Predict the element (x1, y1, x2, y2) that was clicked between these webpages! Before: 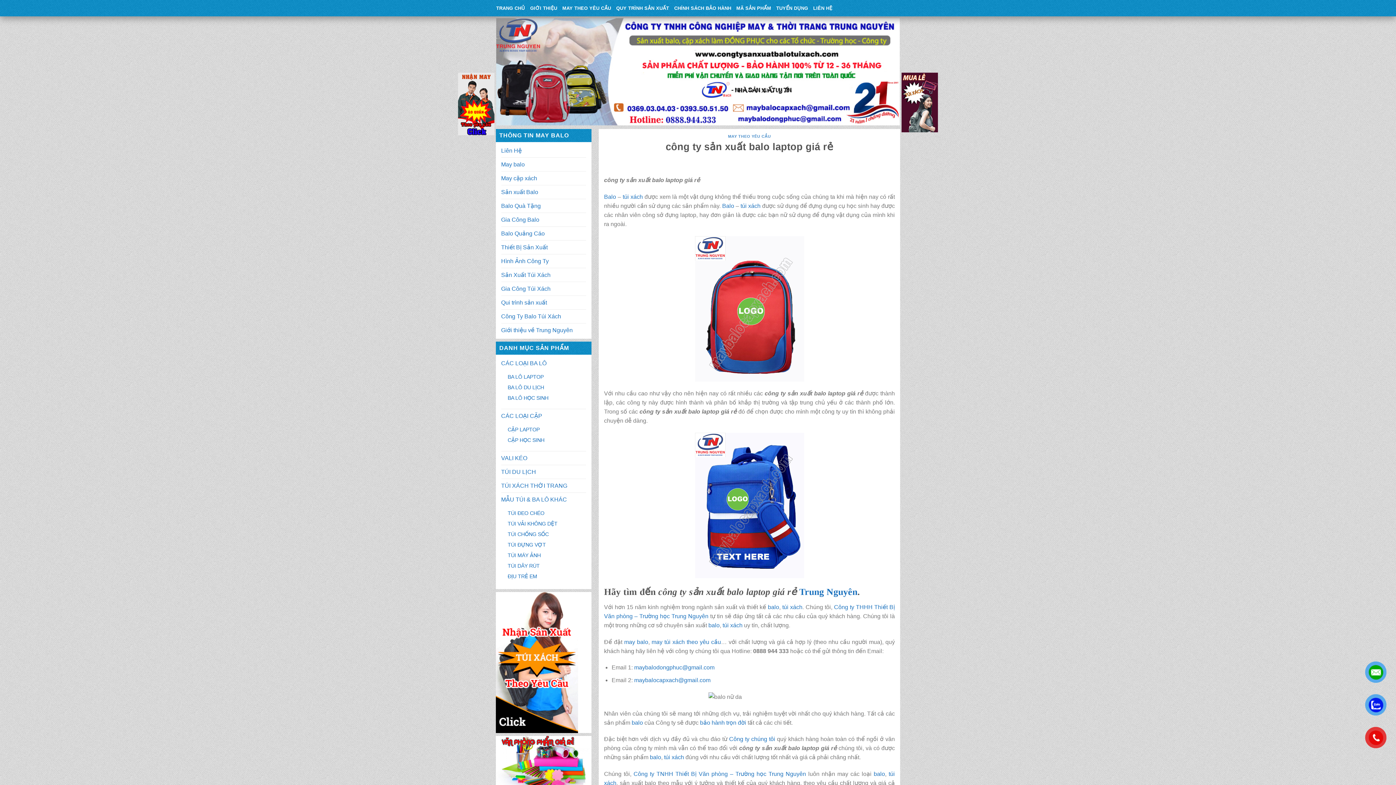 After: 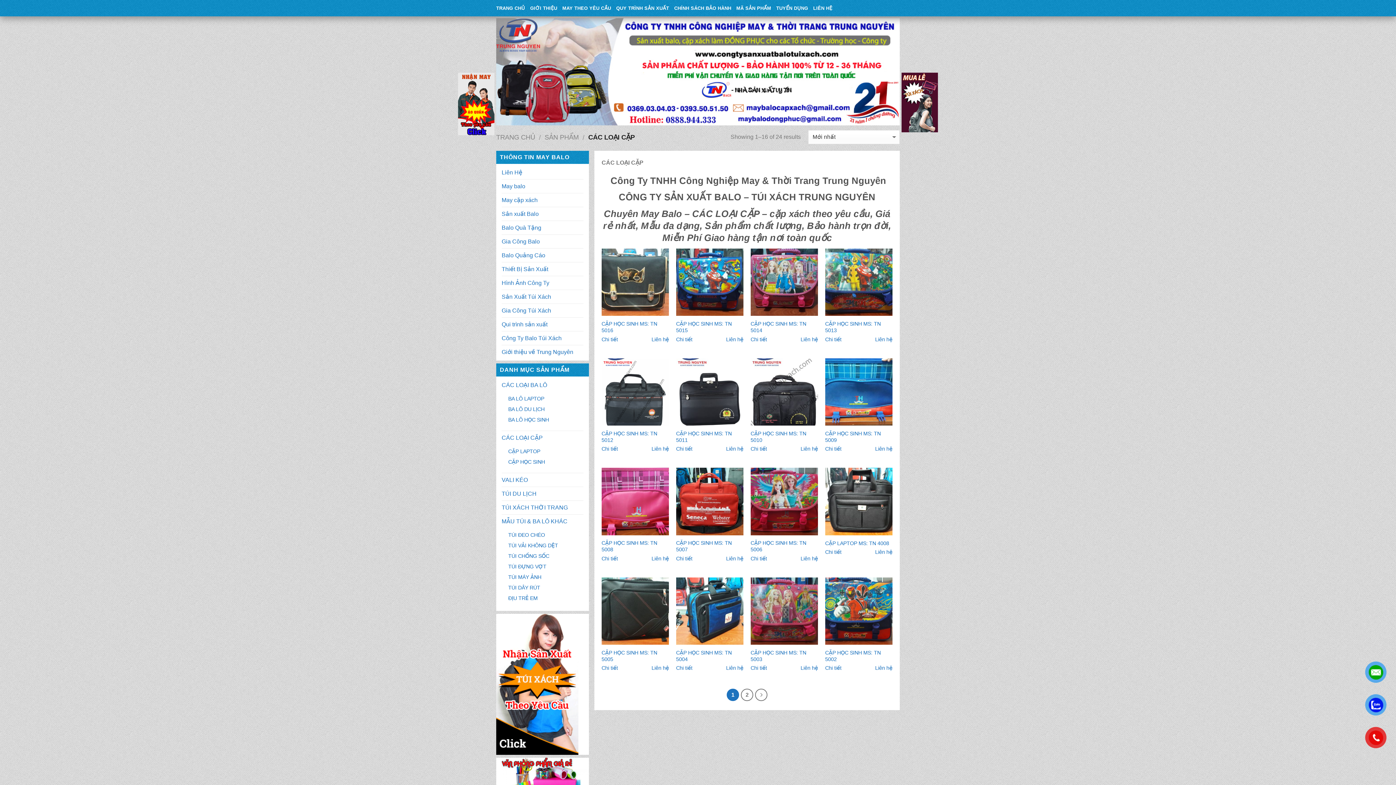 Action: bbox: (501, 409, 586, 422) label: CÁC LOẠI CẶP